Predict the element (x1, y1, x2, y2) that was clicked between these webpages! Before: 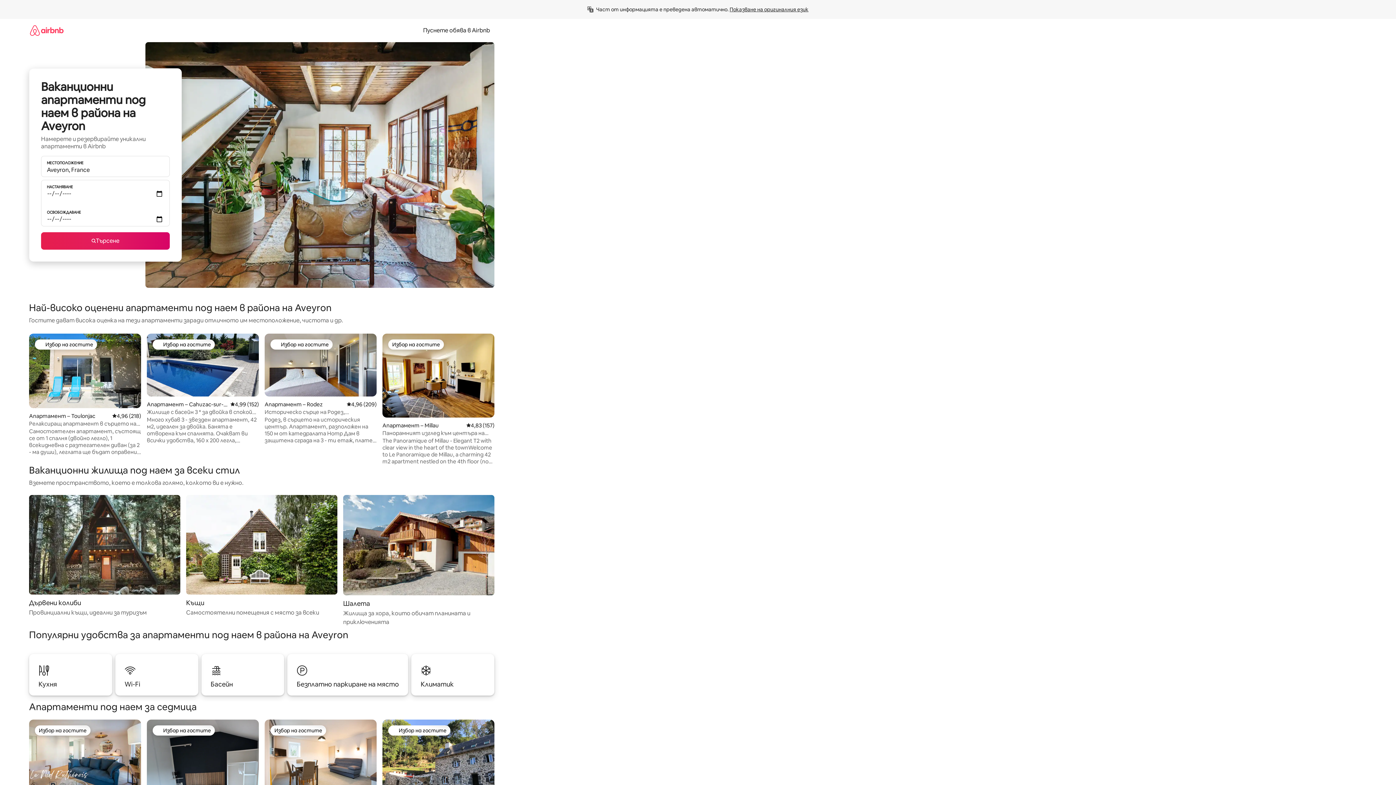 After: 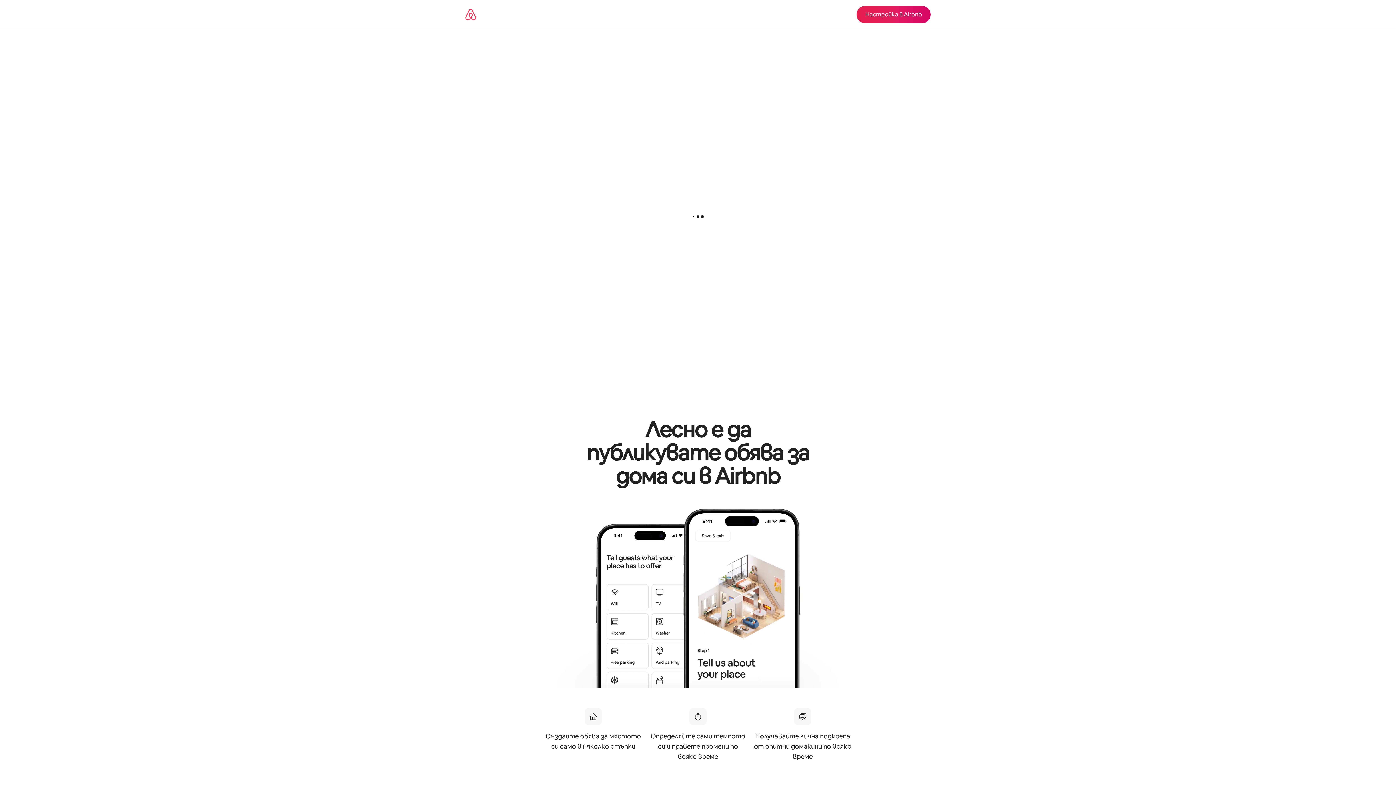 Action: label: Пуснете обява в Airbnb bbox: (418, 26, 494, 34)